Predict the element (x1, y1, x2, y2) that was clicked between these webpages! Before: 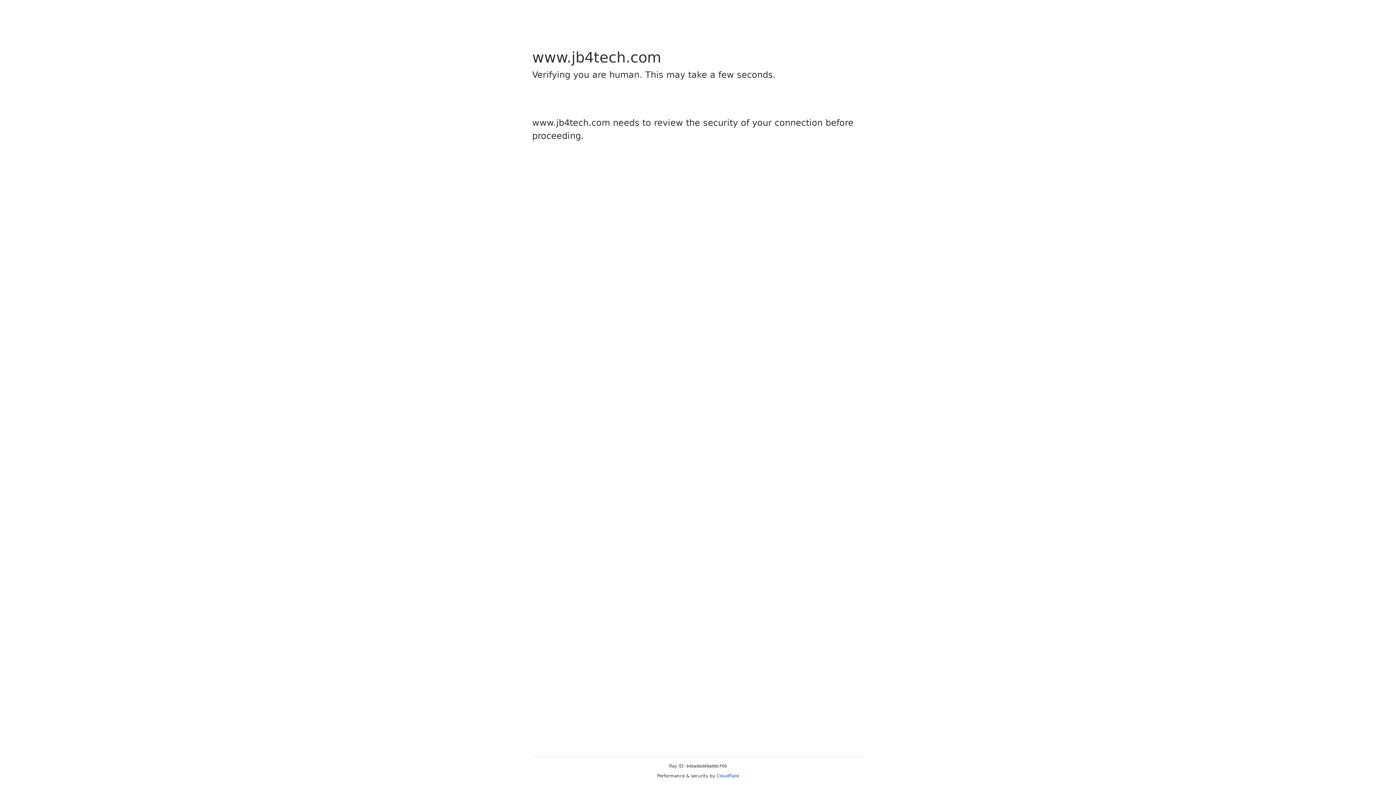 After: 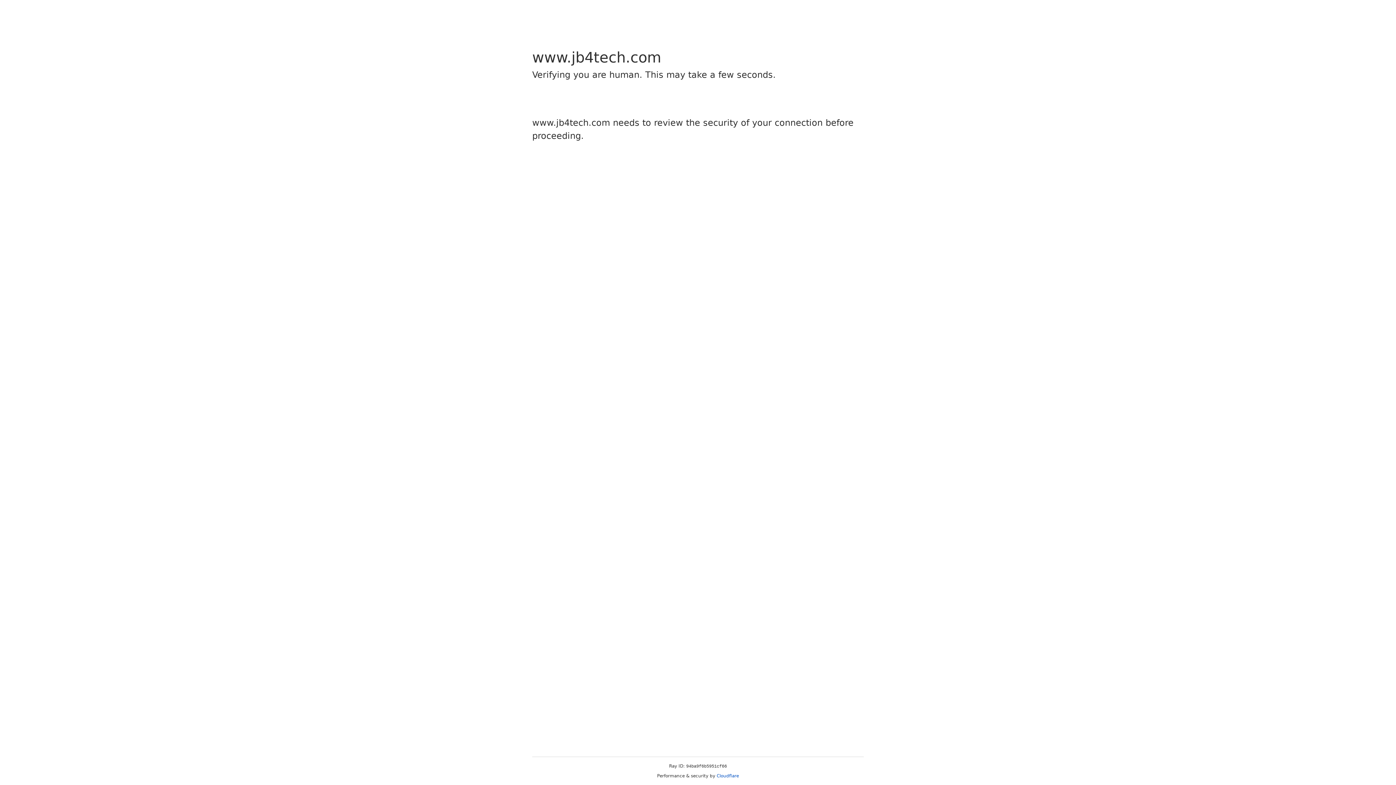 Action: label: Cloudflare bbox: (716, 773, 739, 778)